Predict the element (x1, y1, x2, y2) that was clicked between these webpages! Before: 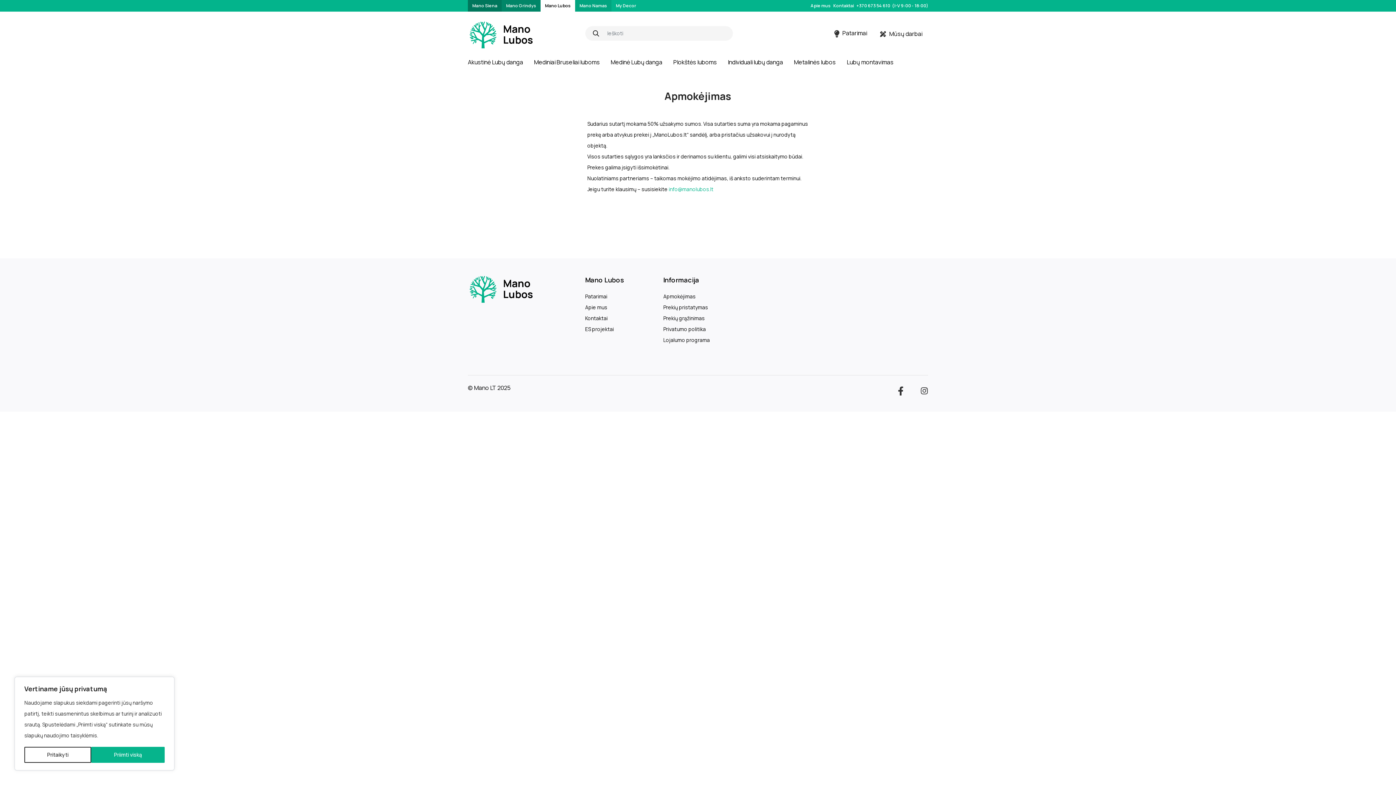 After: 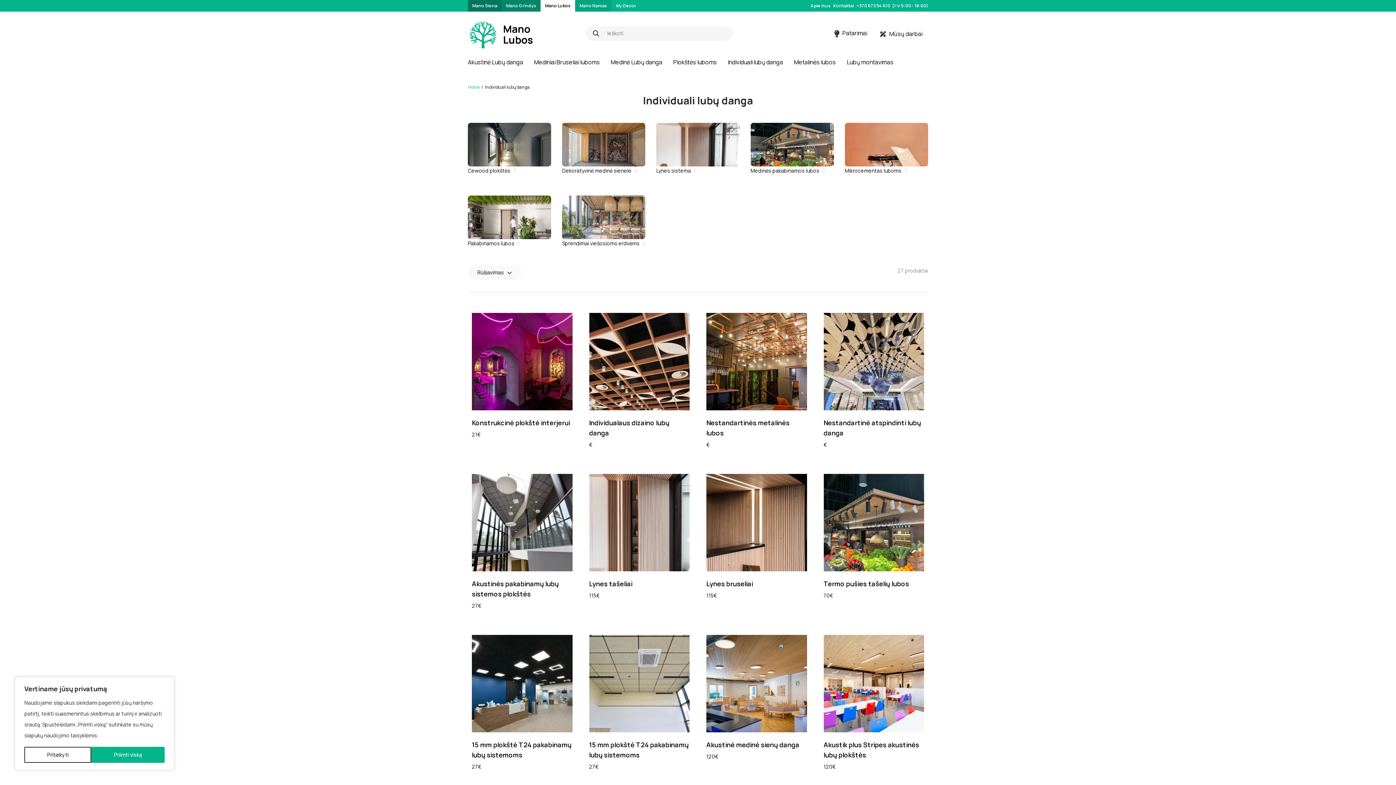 Action: label: Individuali lubų danga bbox: (728, 57, 783, 73)